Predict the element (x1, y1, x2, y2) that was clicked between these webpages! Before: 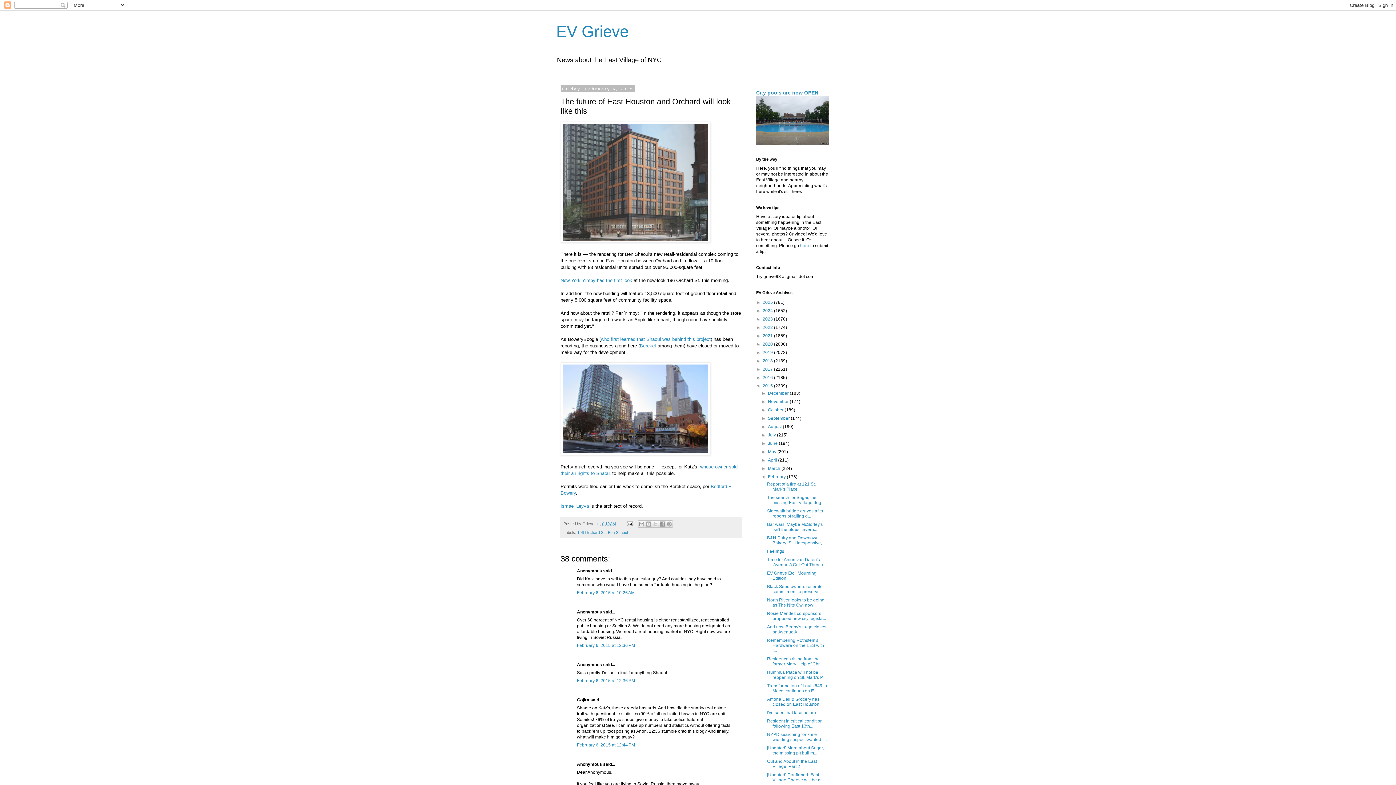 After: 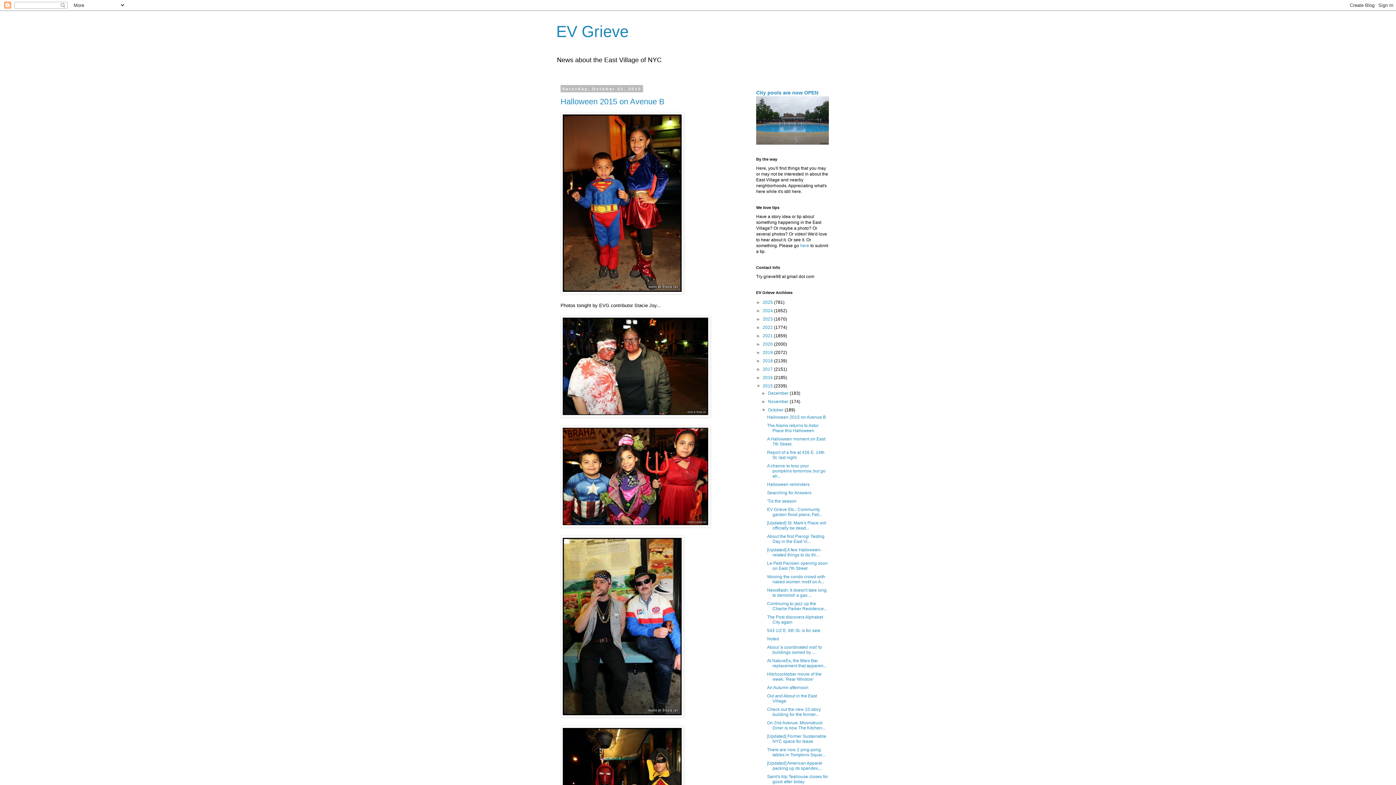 Action: bbox: (768, 407, 784, 412) label: October 